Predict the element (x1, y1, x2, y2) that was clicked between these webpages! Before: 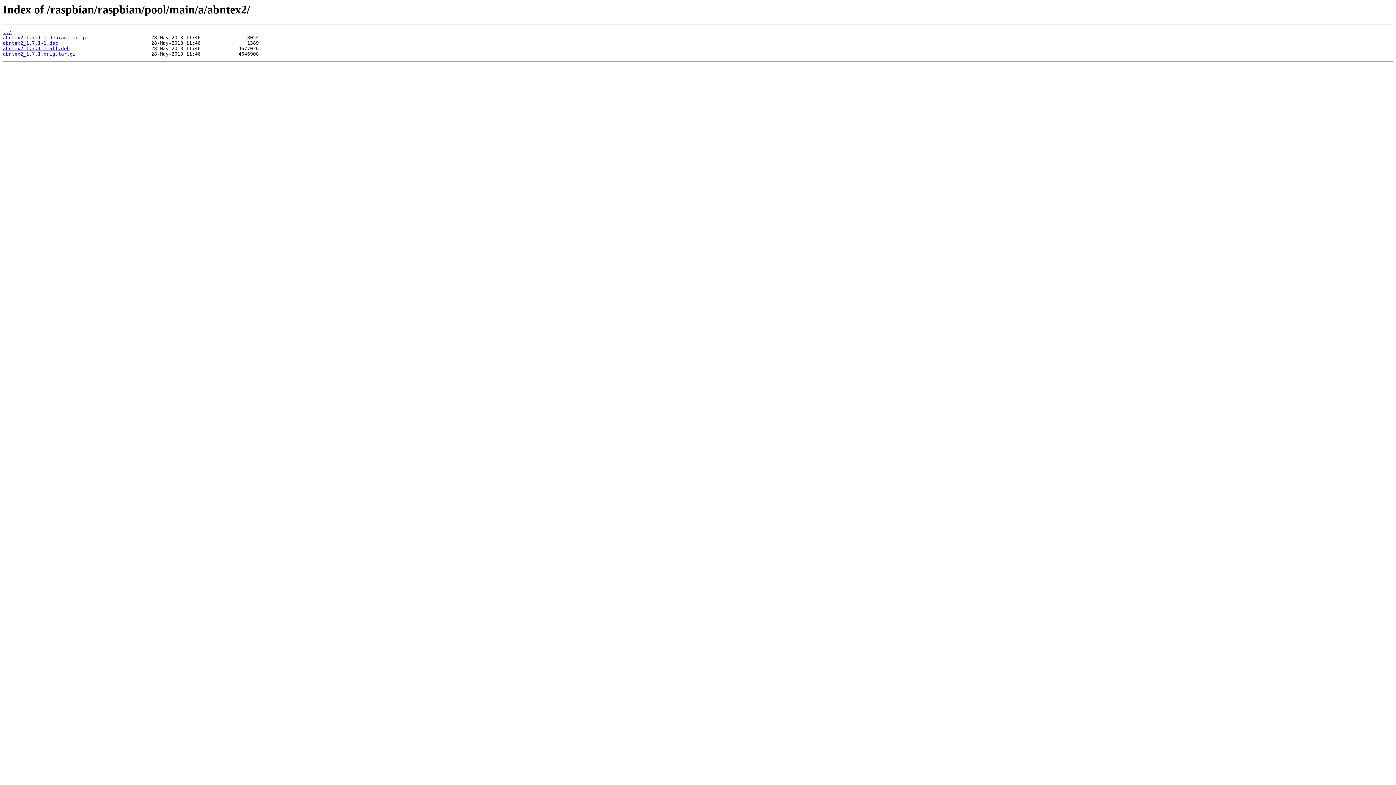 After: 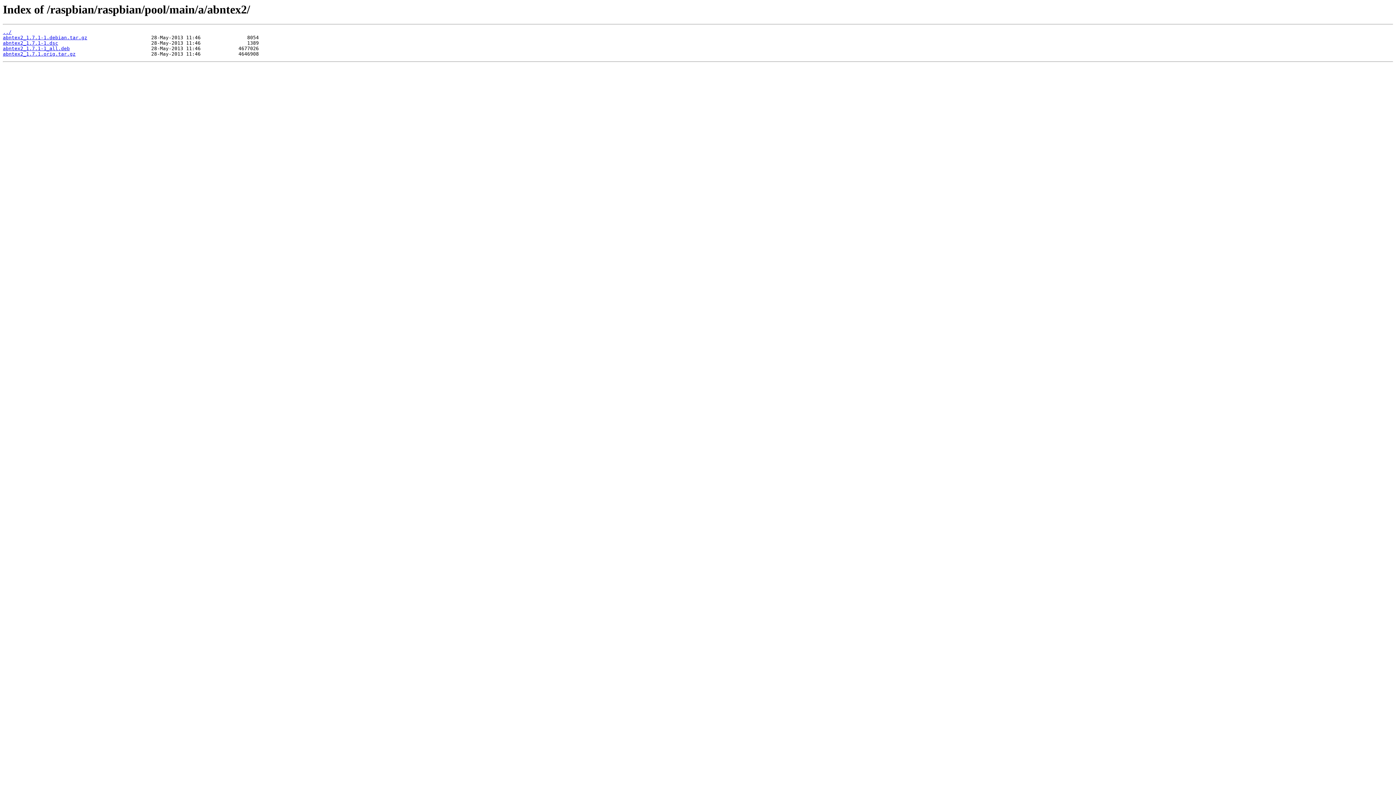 Action: bbox: (2, 35, 87, 40) label: abntex2_1.7.1-1.debian.tar.gz